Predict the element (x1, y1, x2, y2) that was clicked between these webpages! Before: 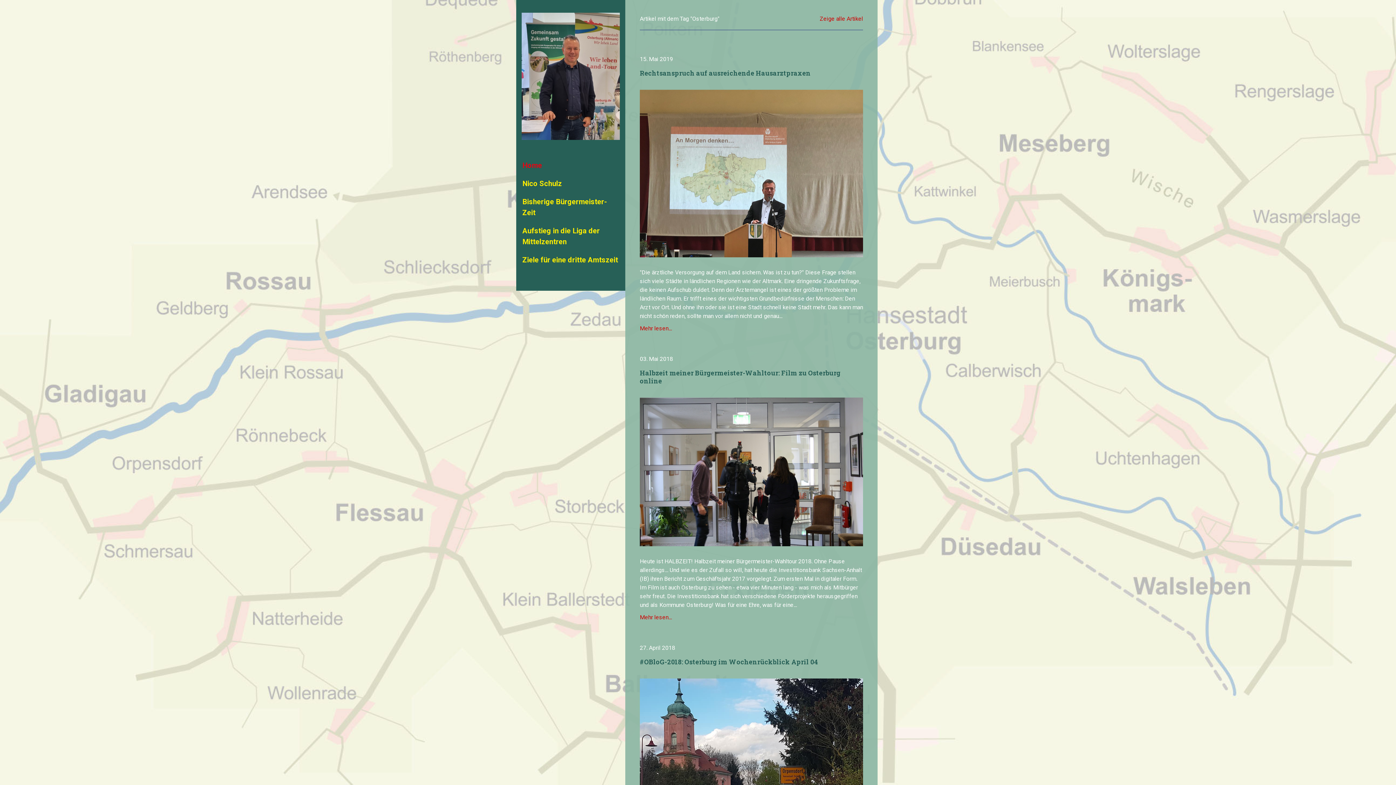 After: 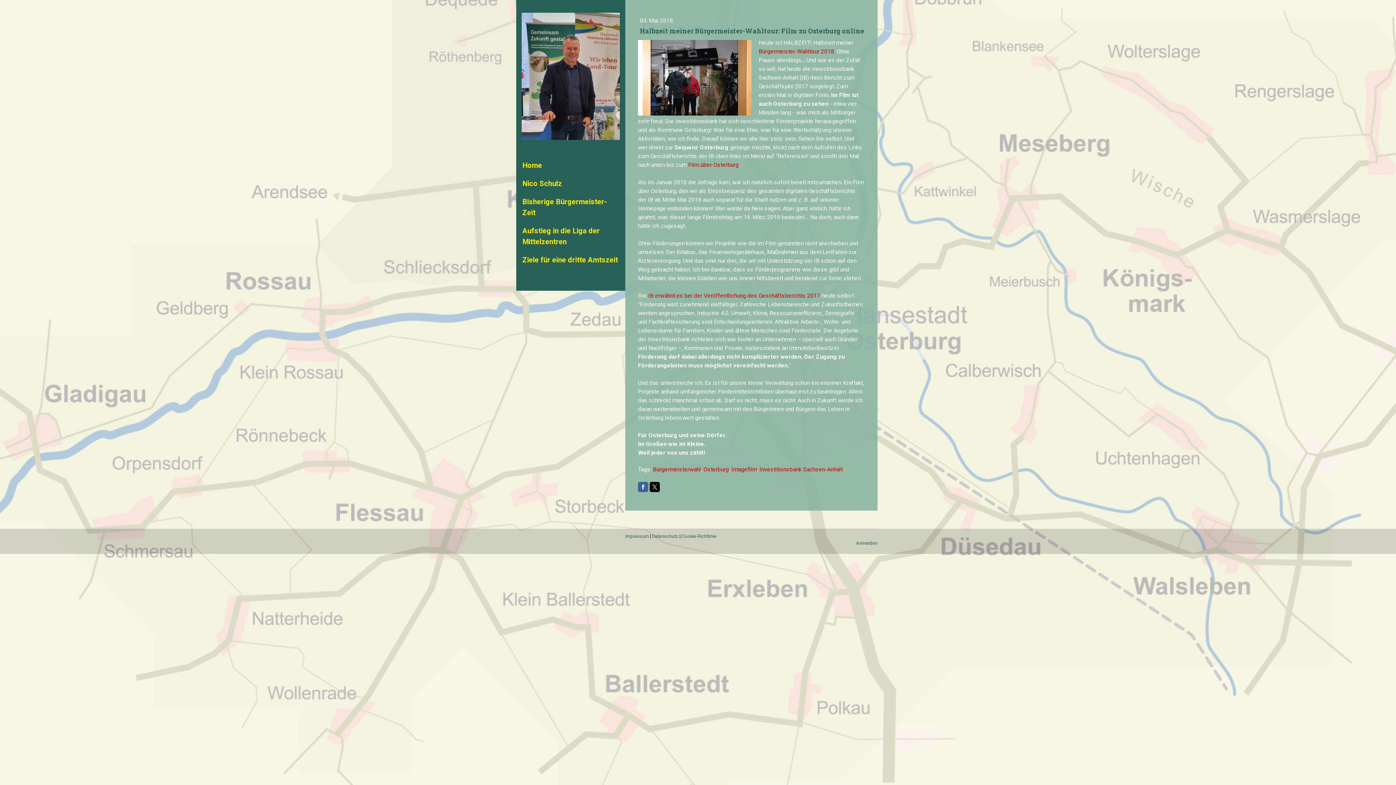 Action: label: Mehr lesen... bbox: (640, 614, 672, 621)